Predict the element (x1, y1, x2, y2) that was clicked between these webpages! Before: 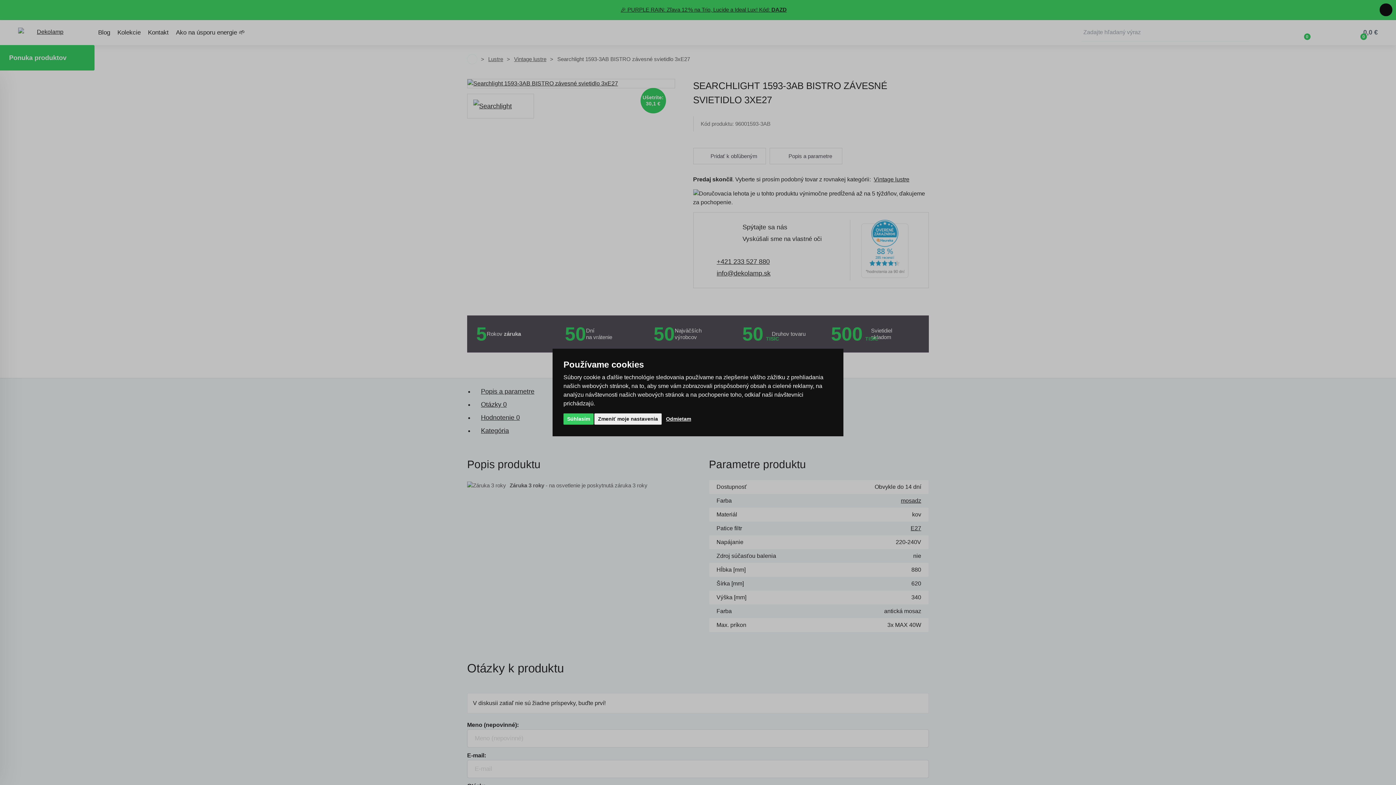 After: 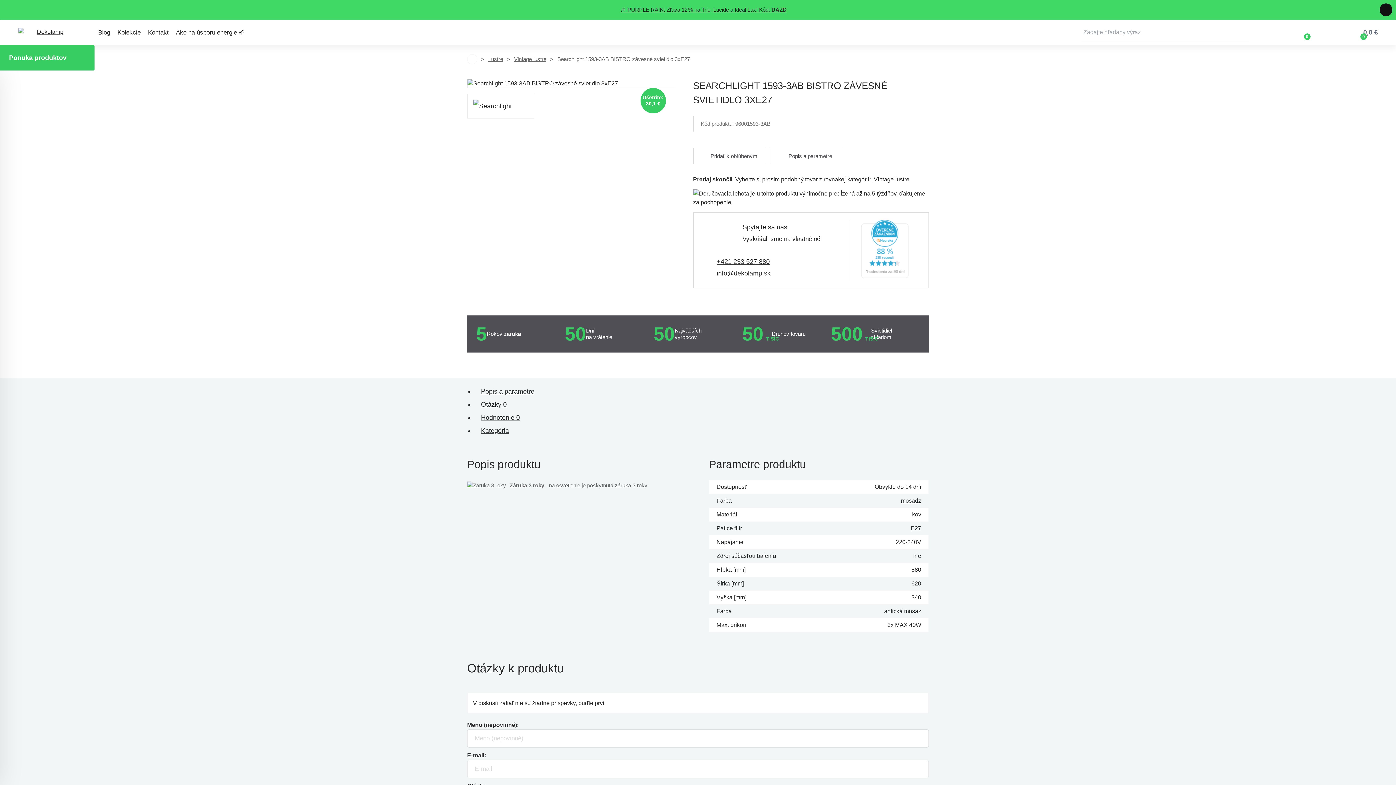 Action: label: Odmietam bbox: (662, 413, 694, 424)